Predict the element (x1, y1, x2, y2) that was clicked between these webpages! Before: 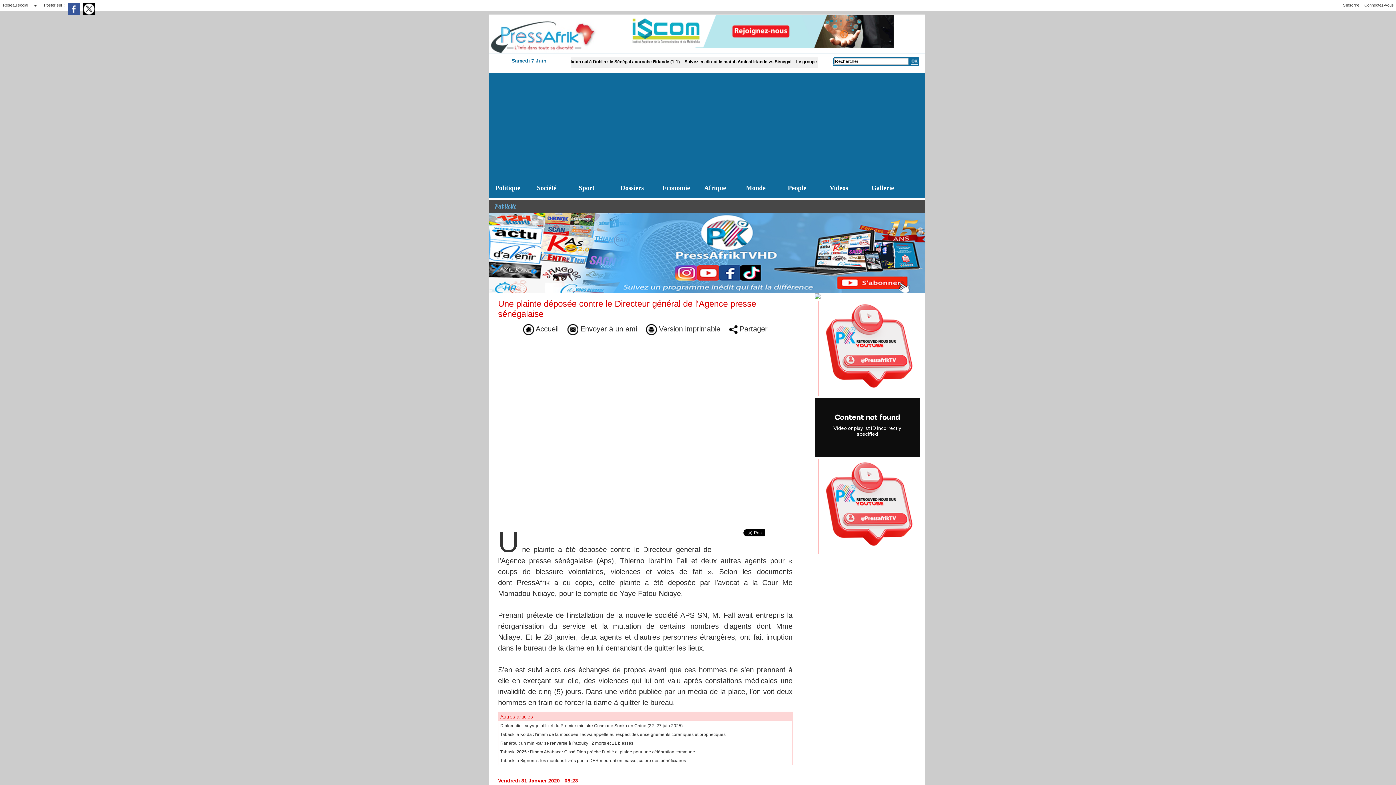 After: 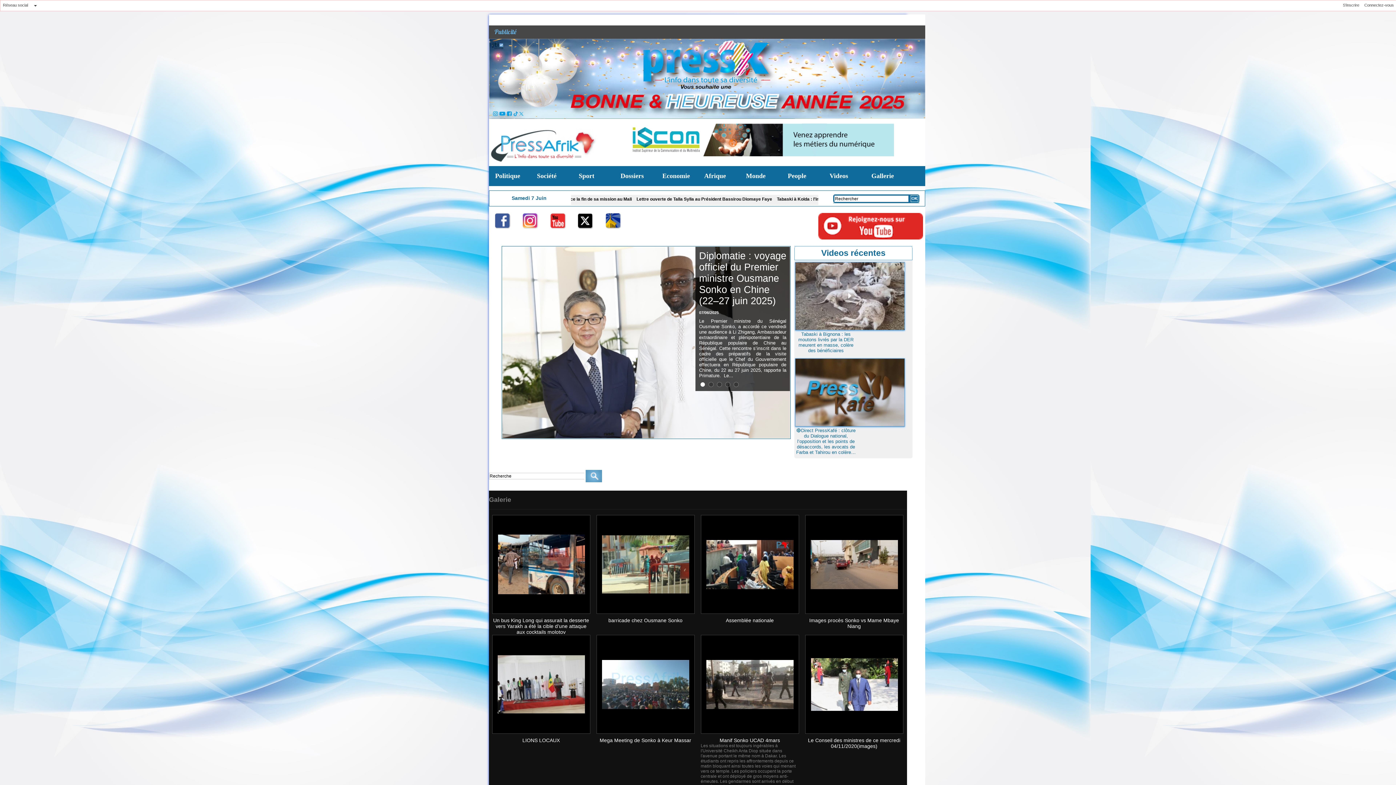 Action: bbox: (865, 178, 907, 198) label: Gallerie